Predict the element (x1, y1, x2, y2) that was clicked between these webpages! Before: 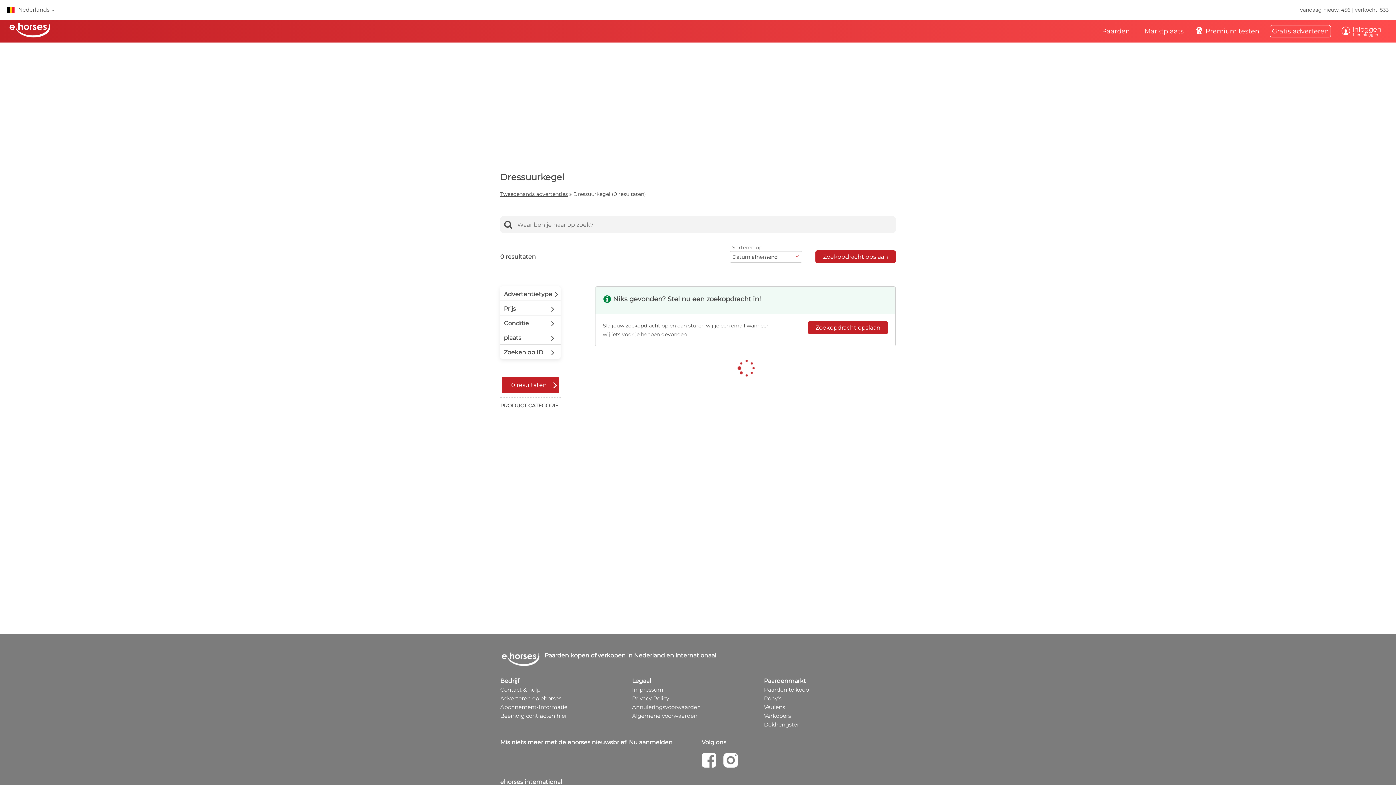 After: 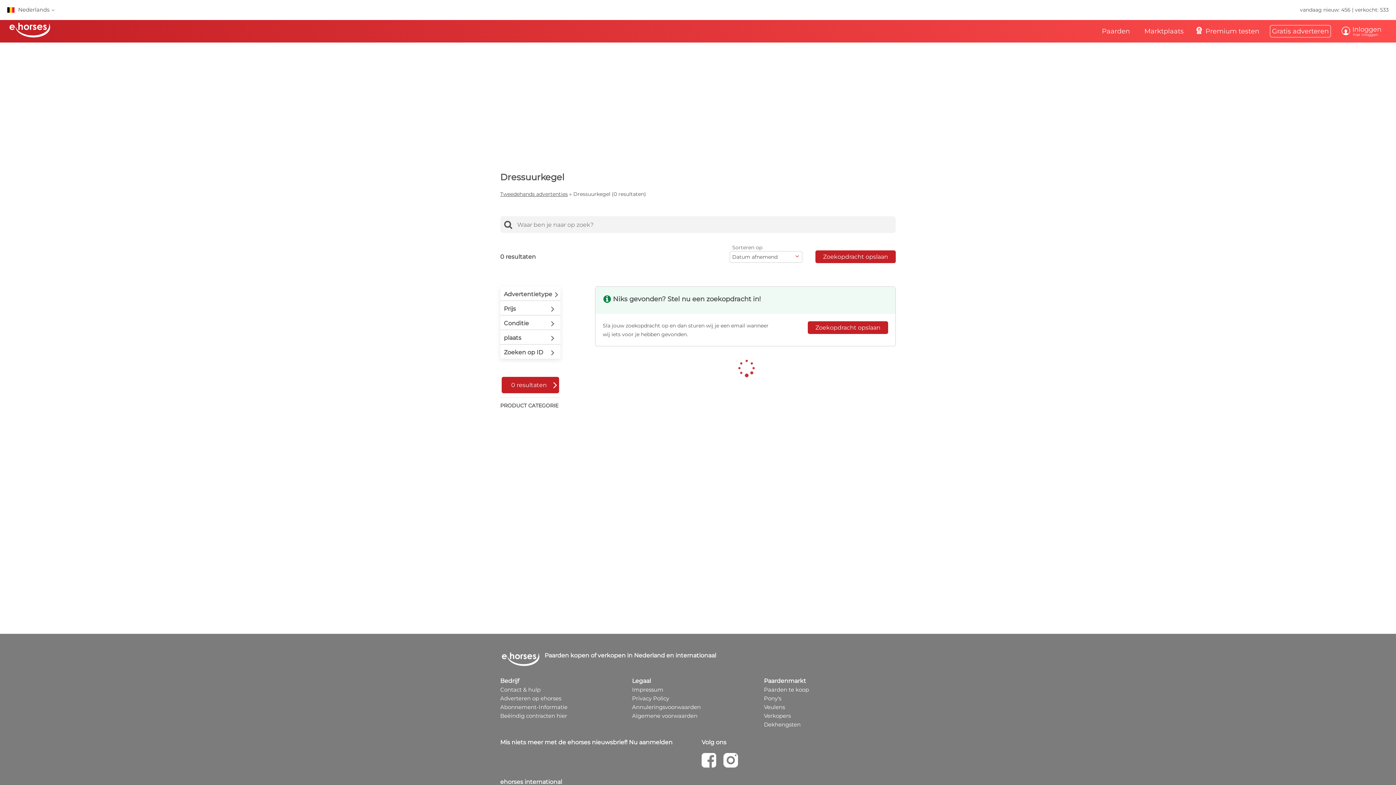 Action: bbox: (723, 753, 738, 768)